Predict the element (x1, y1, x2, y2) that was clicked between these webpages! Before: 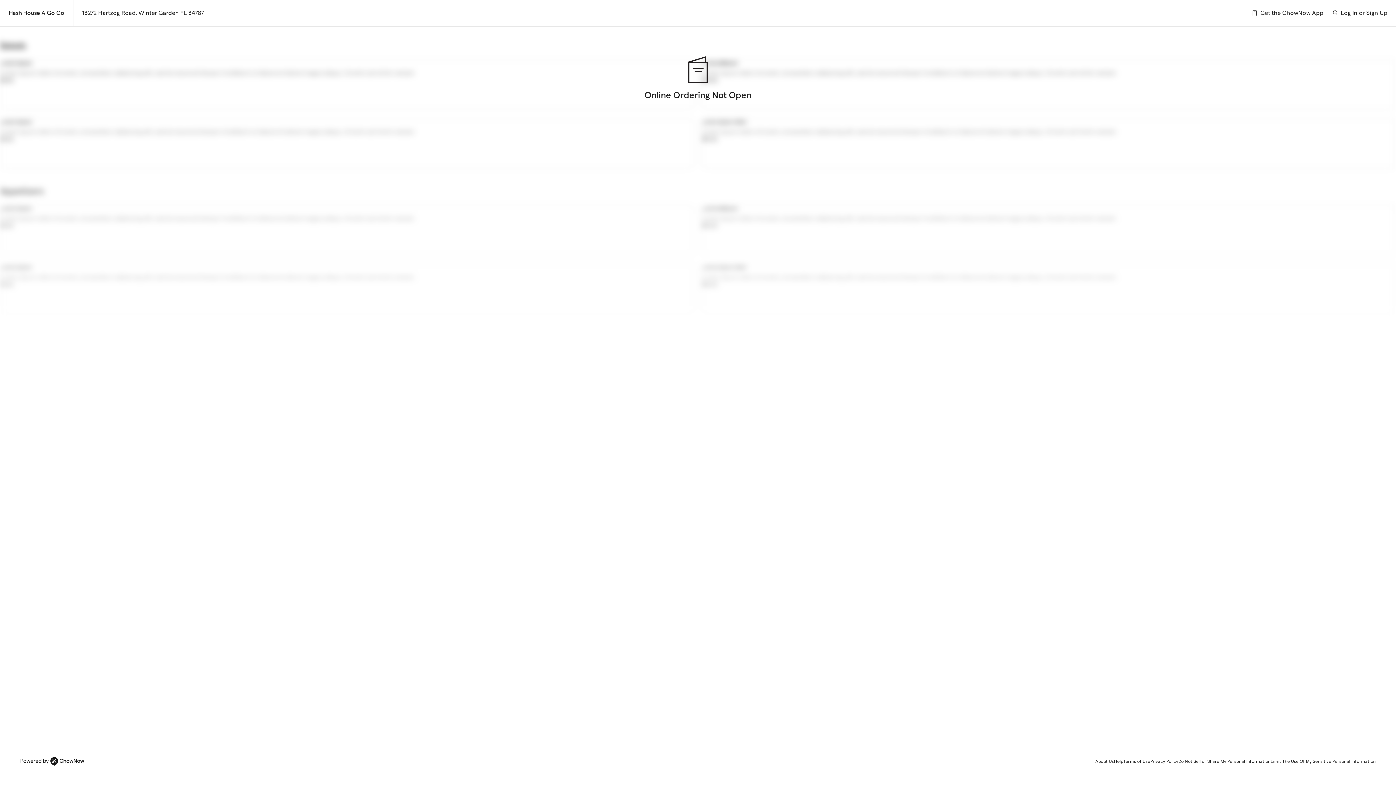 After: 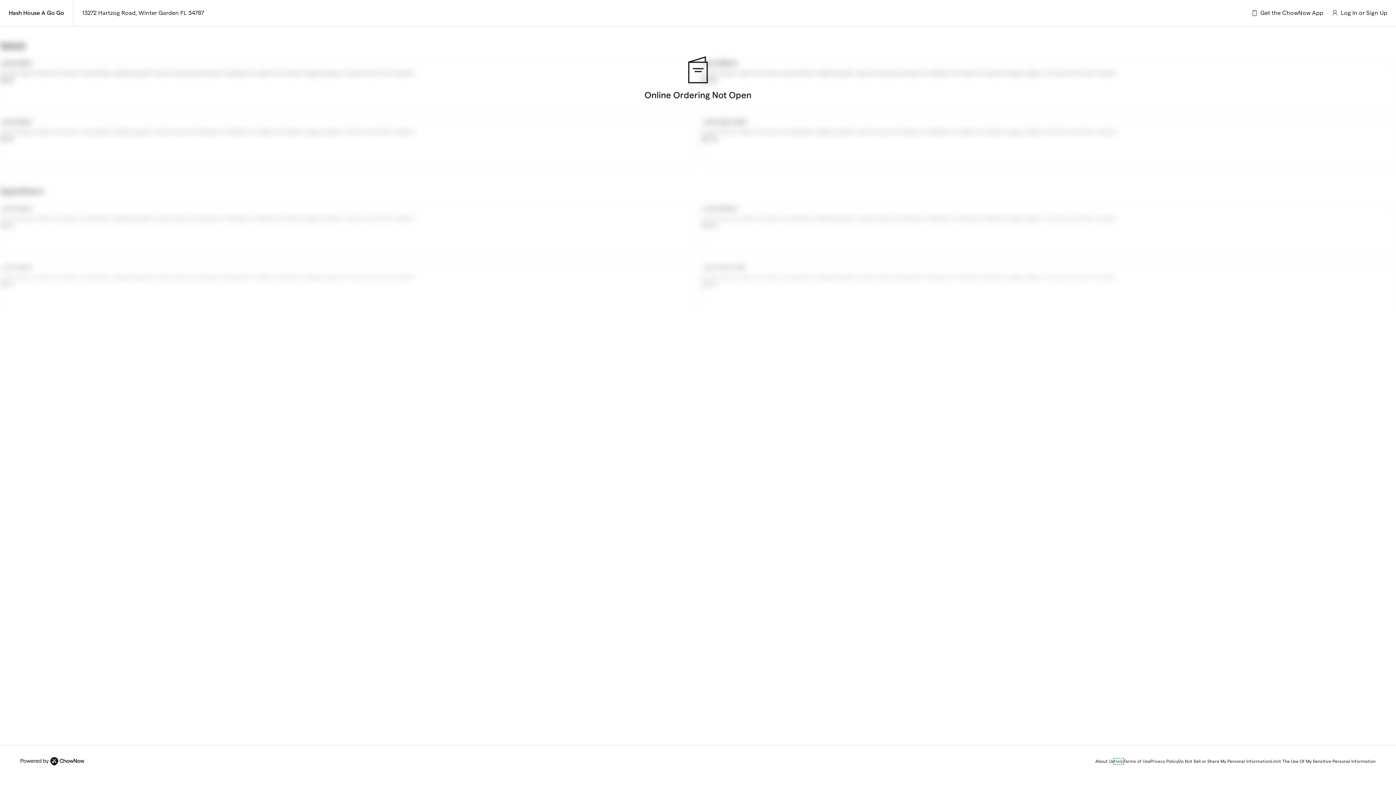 Action: label: Help bbox: (1114, 758, 1123, 764)